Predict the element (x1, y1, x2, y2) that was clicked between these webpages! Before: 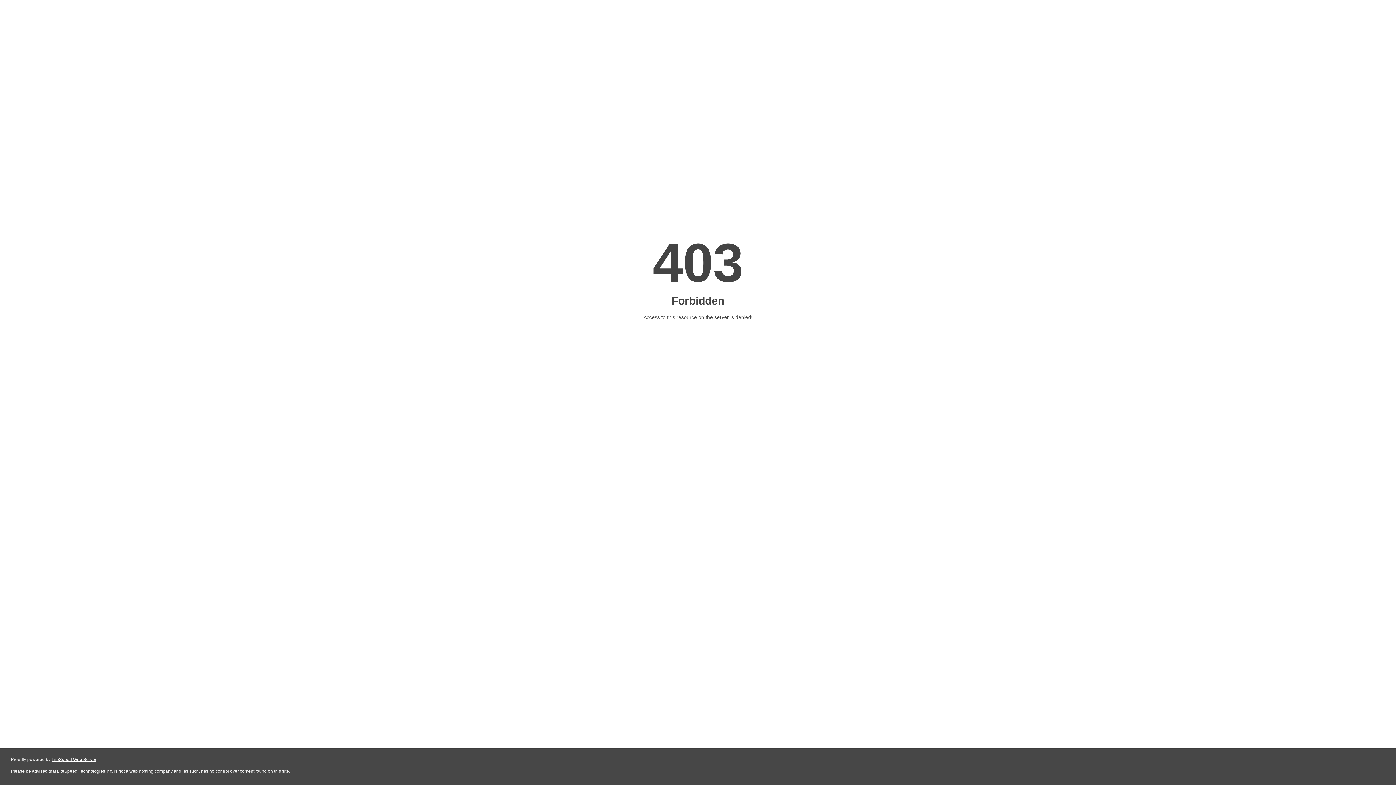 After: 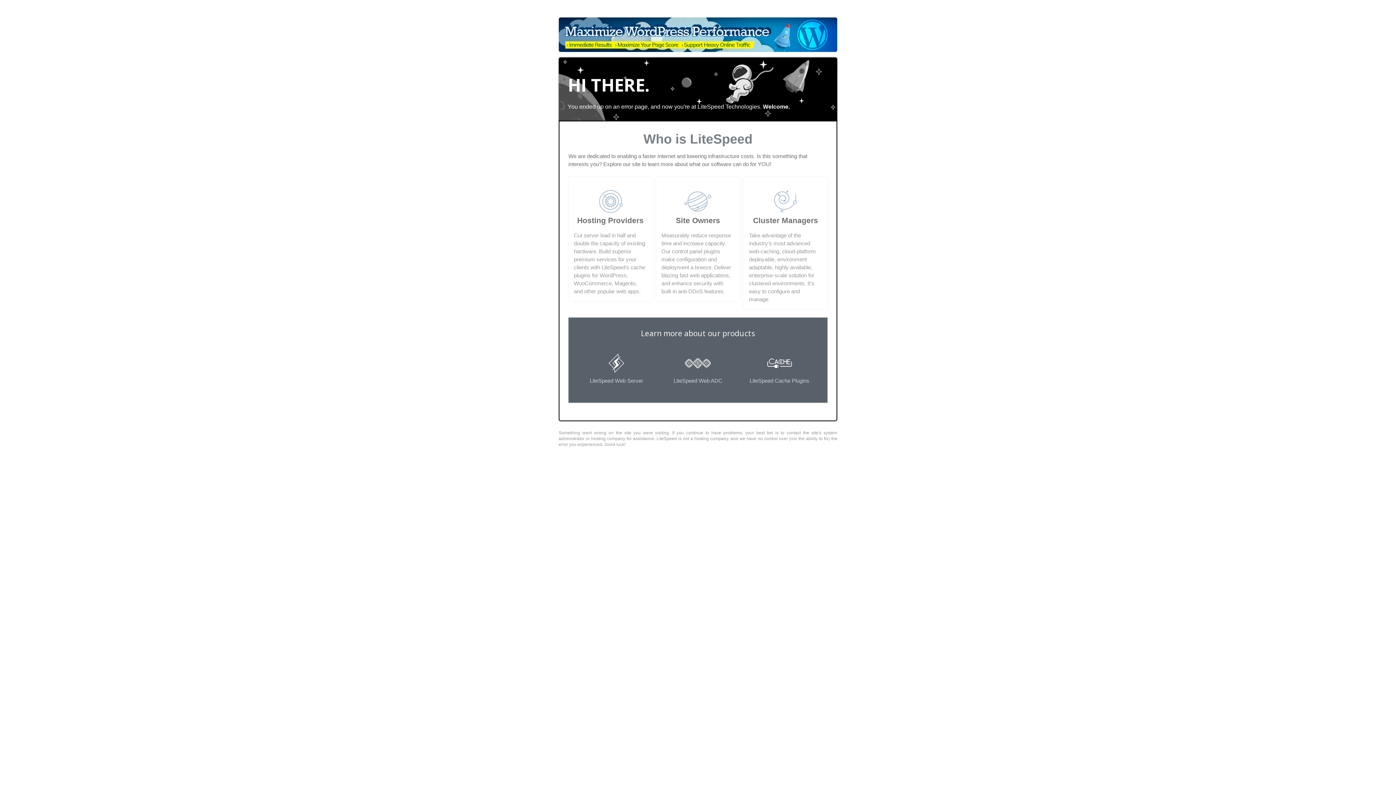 Action: label: LiteSpeed Web Server bbox: (51, 757, 96, 762)